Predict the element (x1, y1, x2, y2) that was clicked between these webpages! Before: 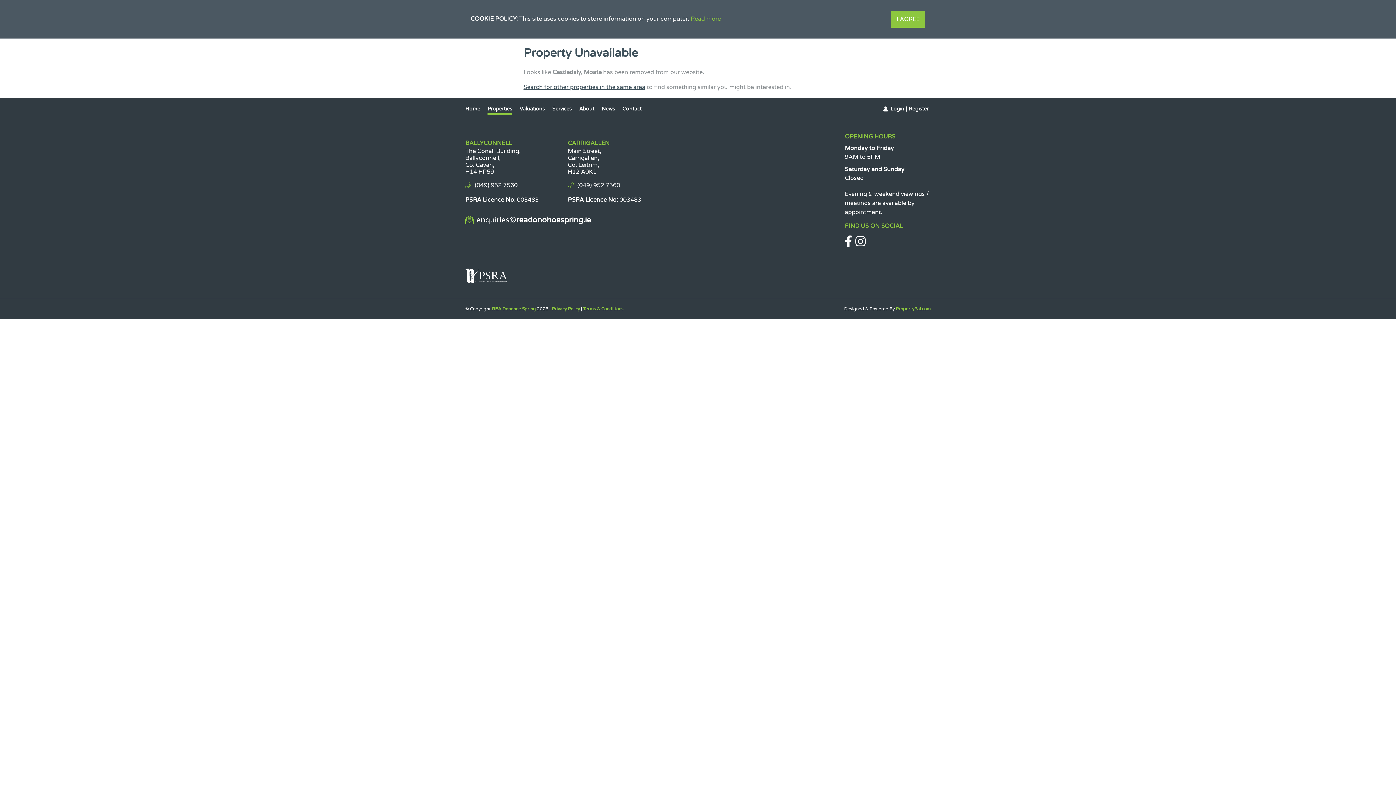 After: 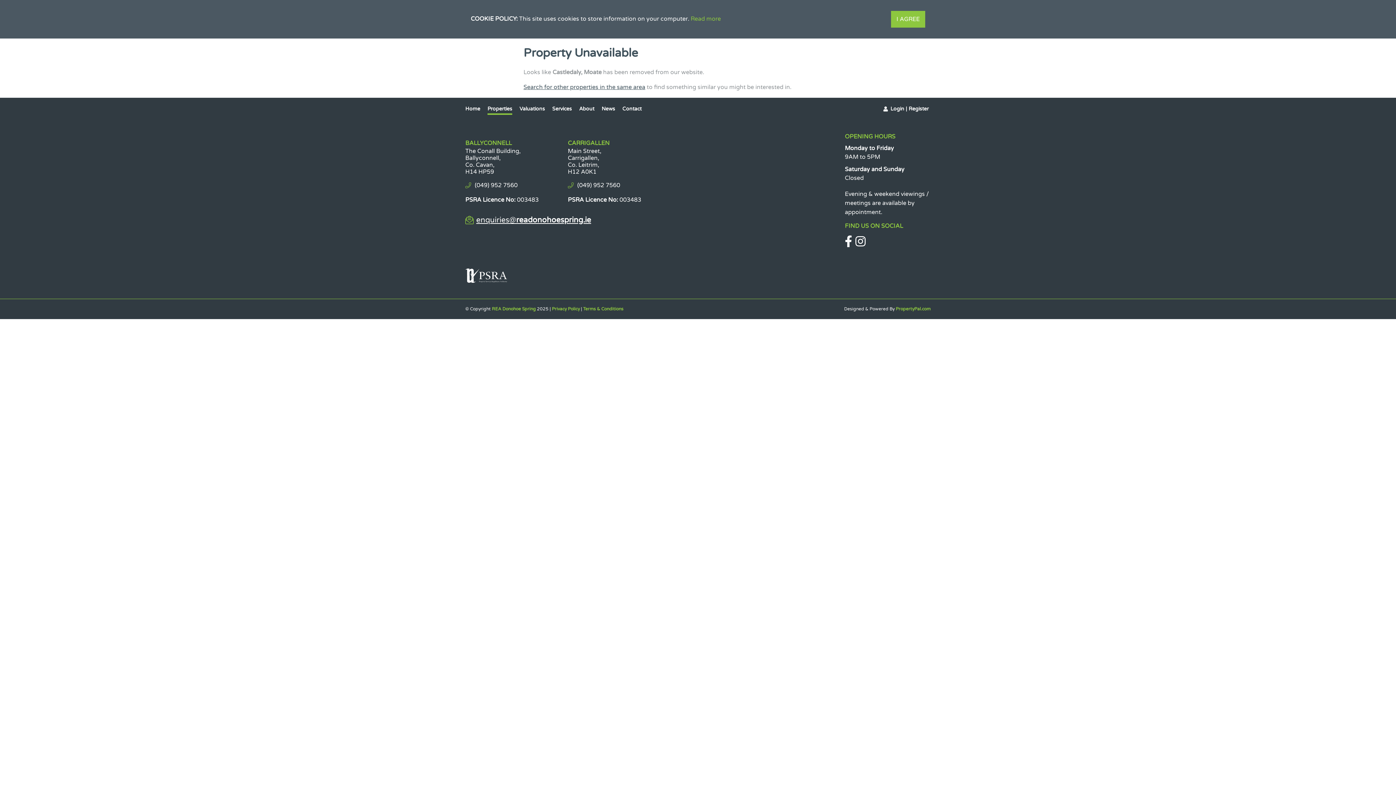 Action: bbox: (465, 215, 832, 224) label: enquiries@readonohoespring.ie